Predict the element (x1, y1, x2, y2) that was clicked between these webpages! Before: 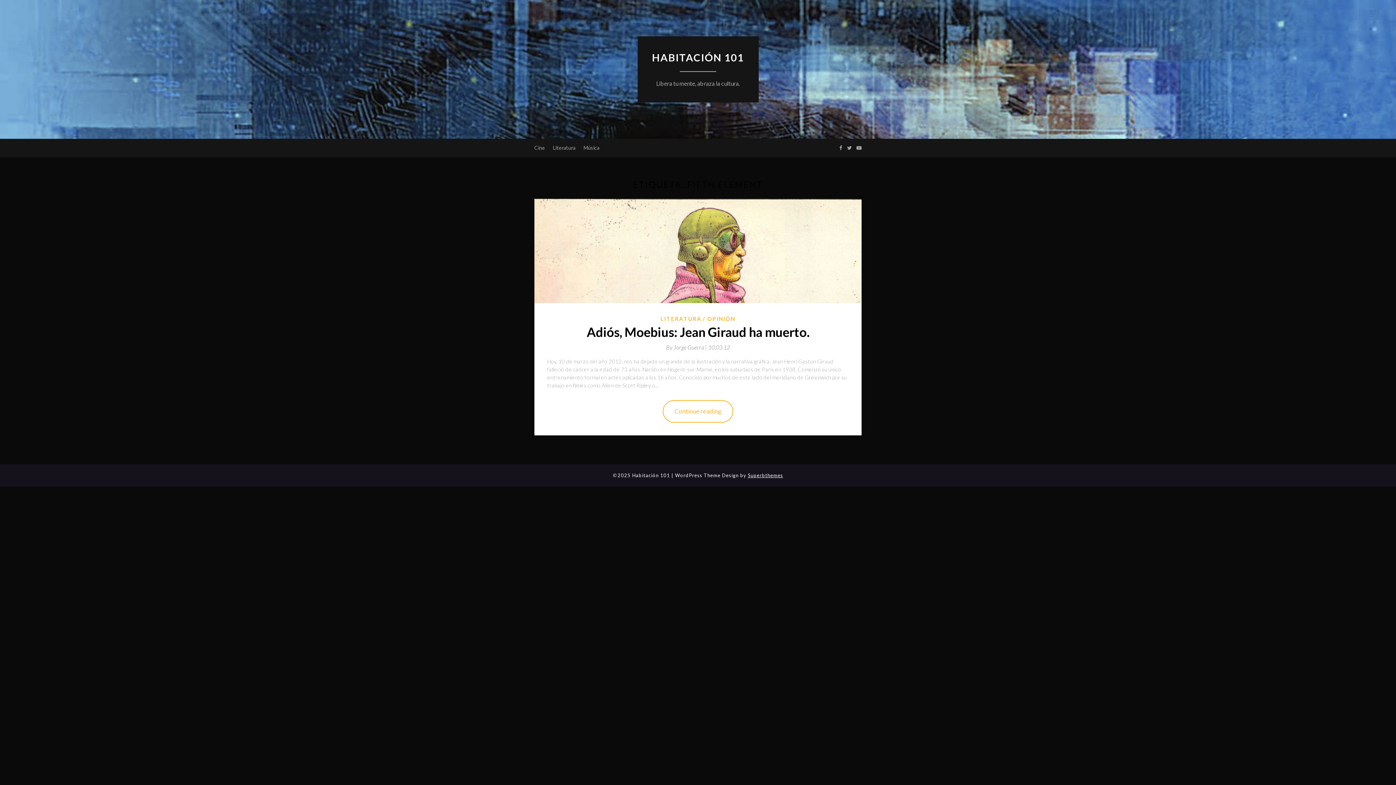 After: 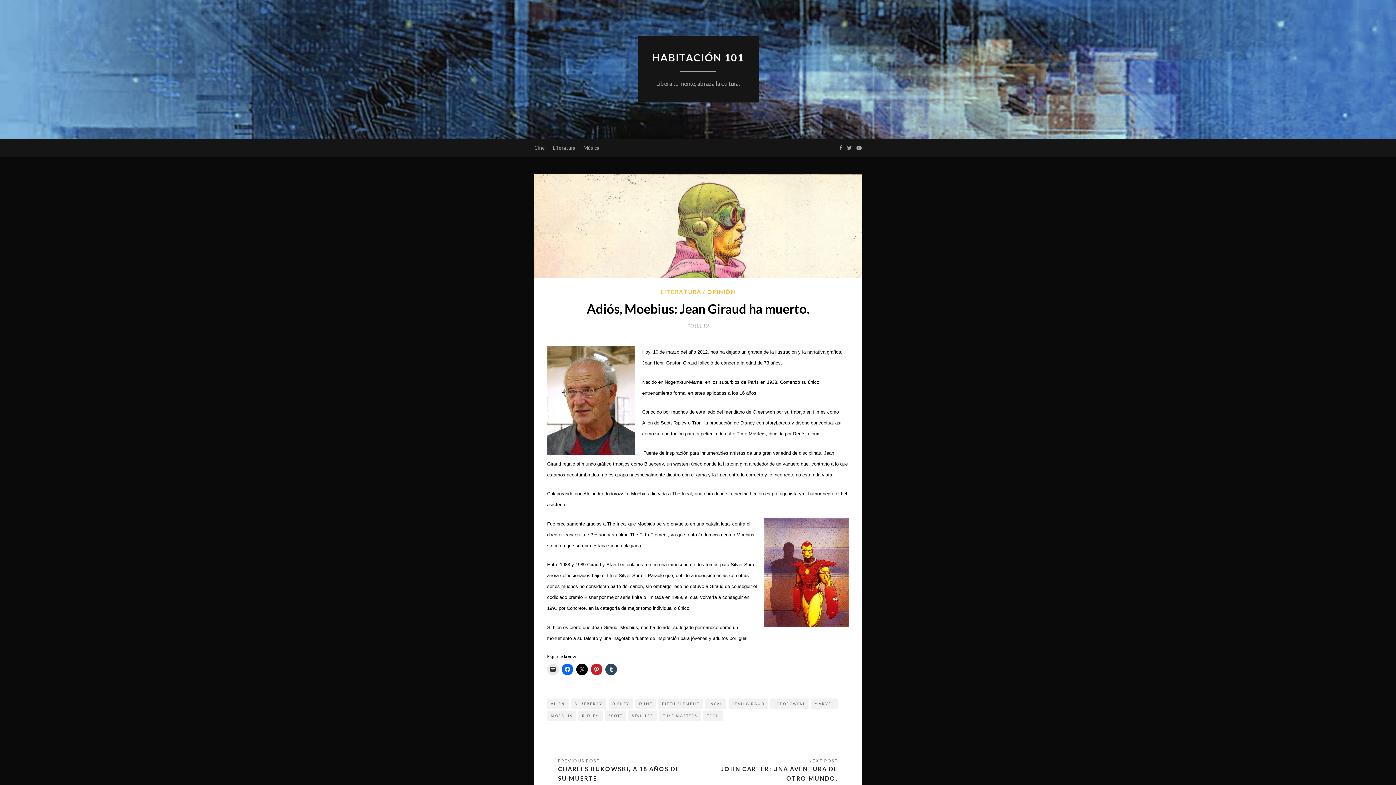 Action: label: Continue reading bbox: (662, 400, 733, 422)